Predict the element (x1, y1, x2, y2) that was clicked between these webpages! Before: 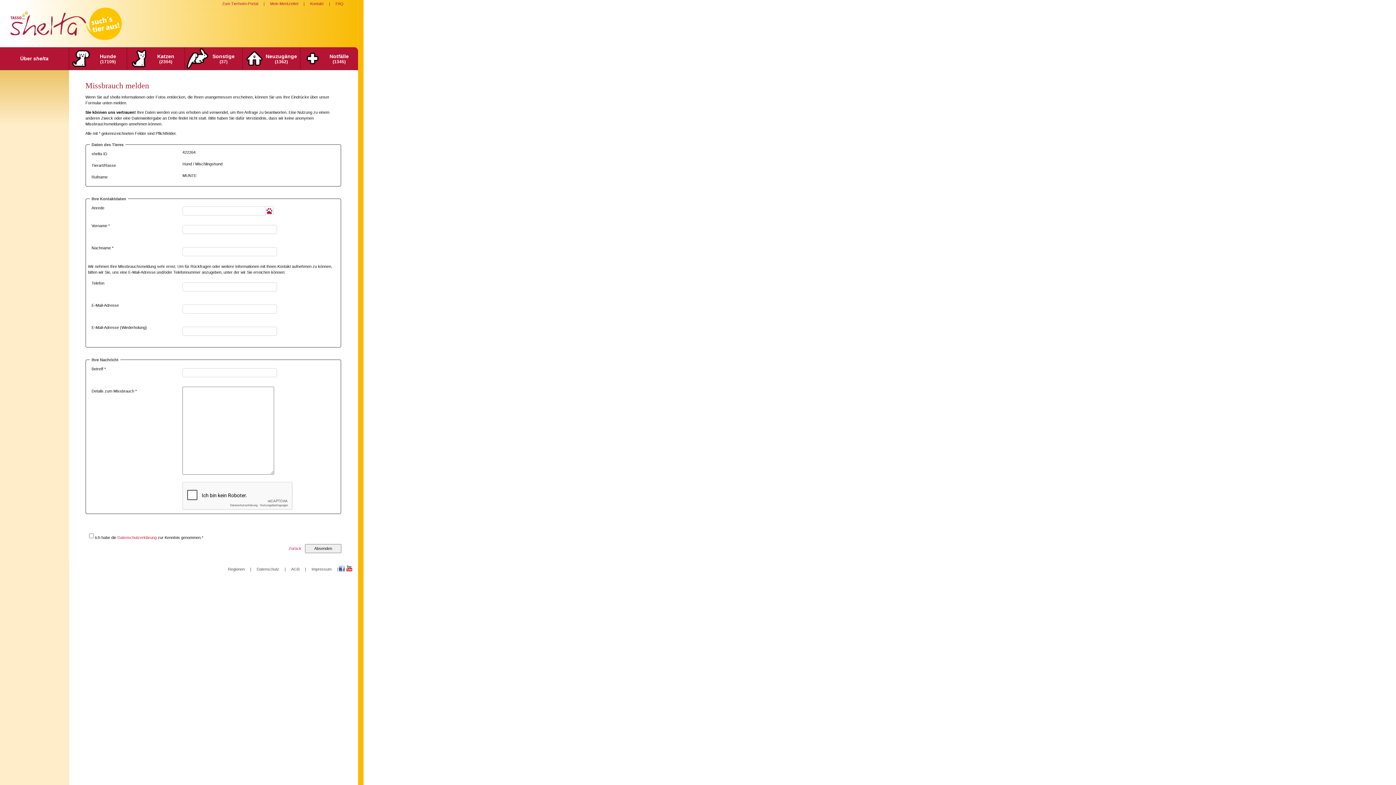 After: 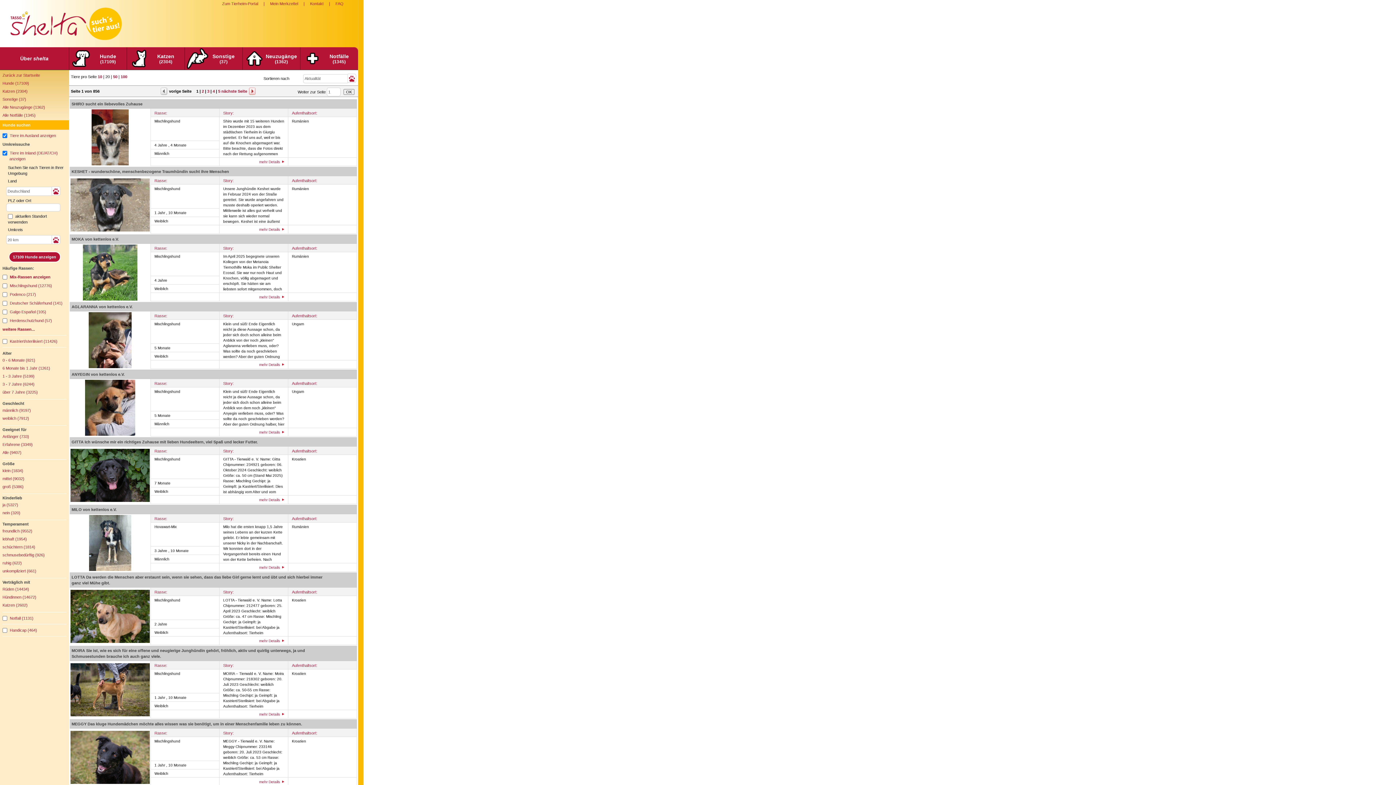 Action: label: Hunde
(17109) bbox: (69, 47, 126, 69)